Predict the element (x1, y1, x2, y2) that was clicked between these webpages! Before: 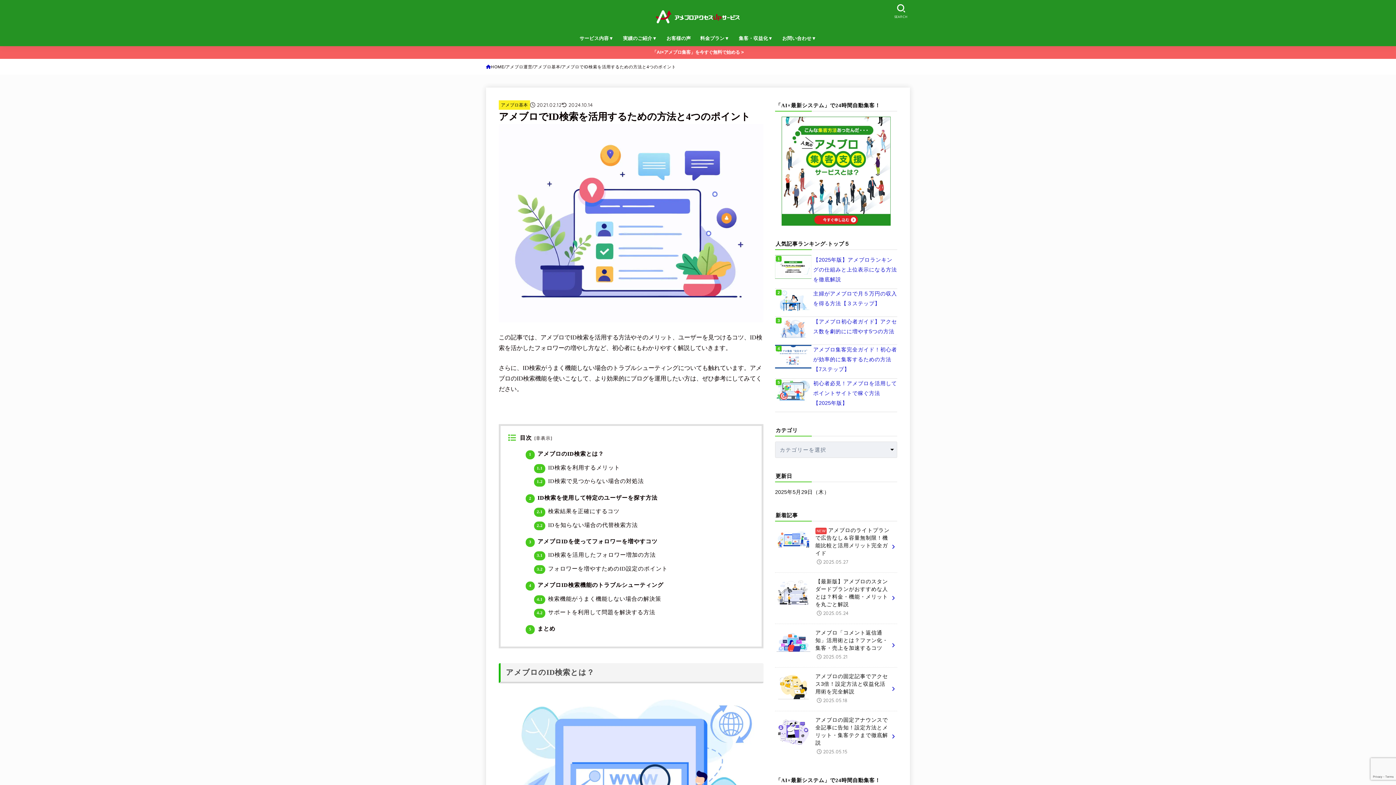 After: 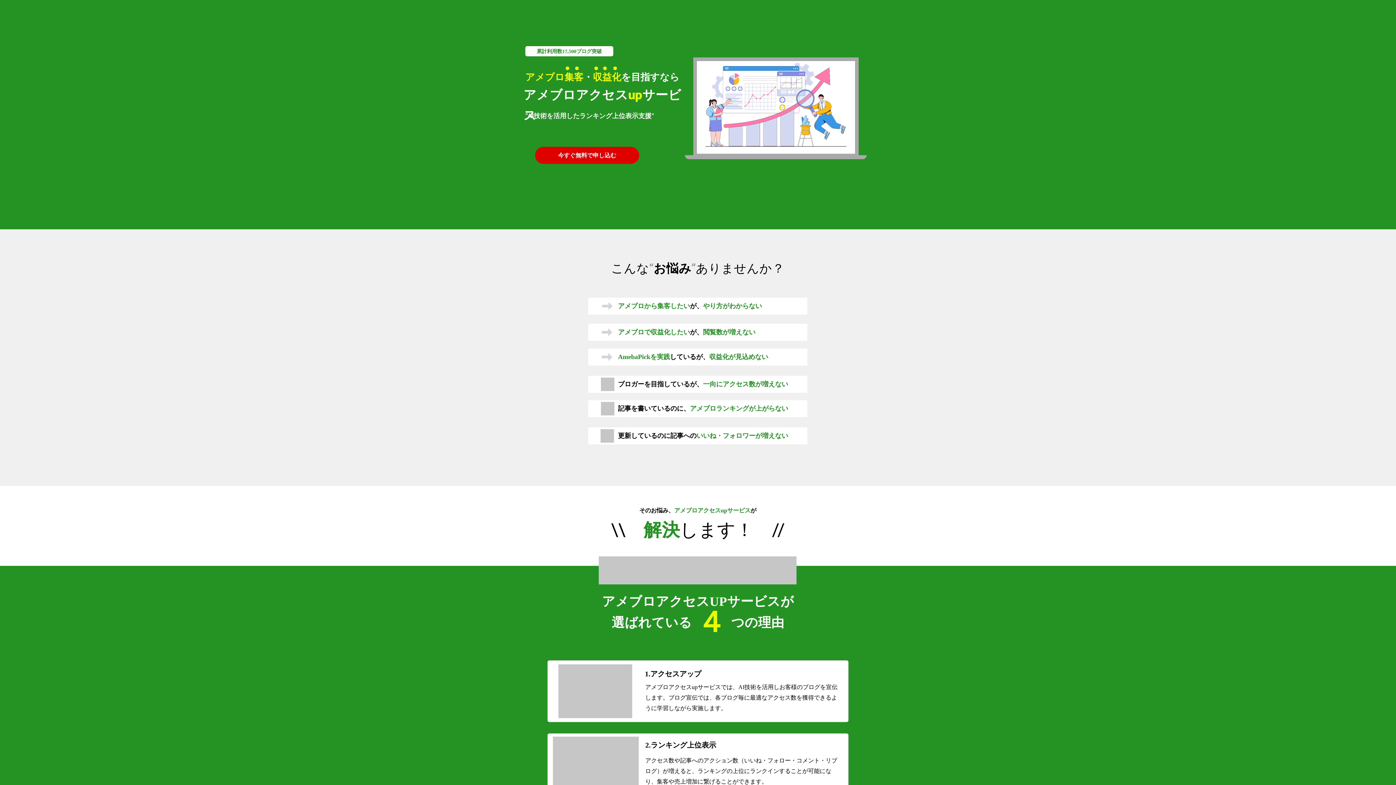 Action: label: 「AI×アメブロ集客」を今すぐ無料で始める > bbox: (0, 46, 1396, 59)